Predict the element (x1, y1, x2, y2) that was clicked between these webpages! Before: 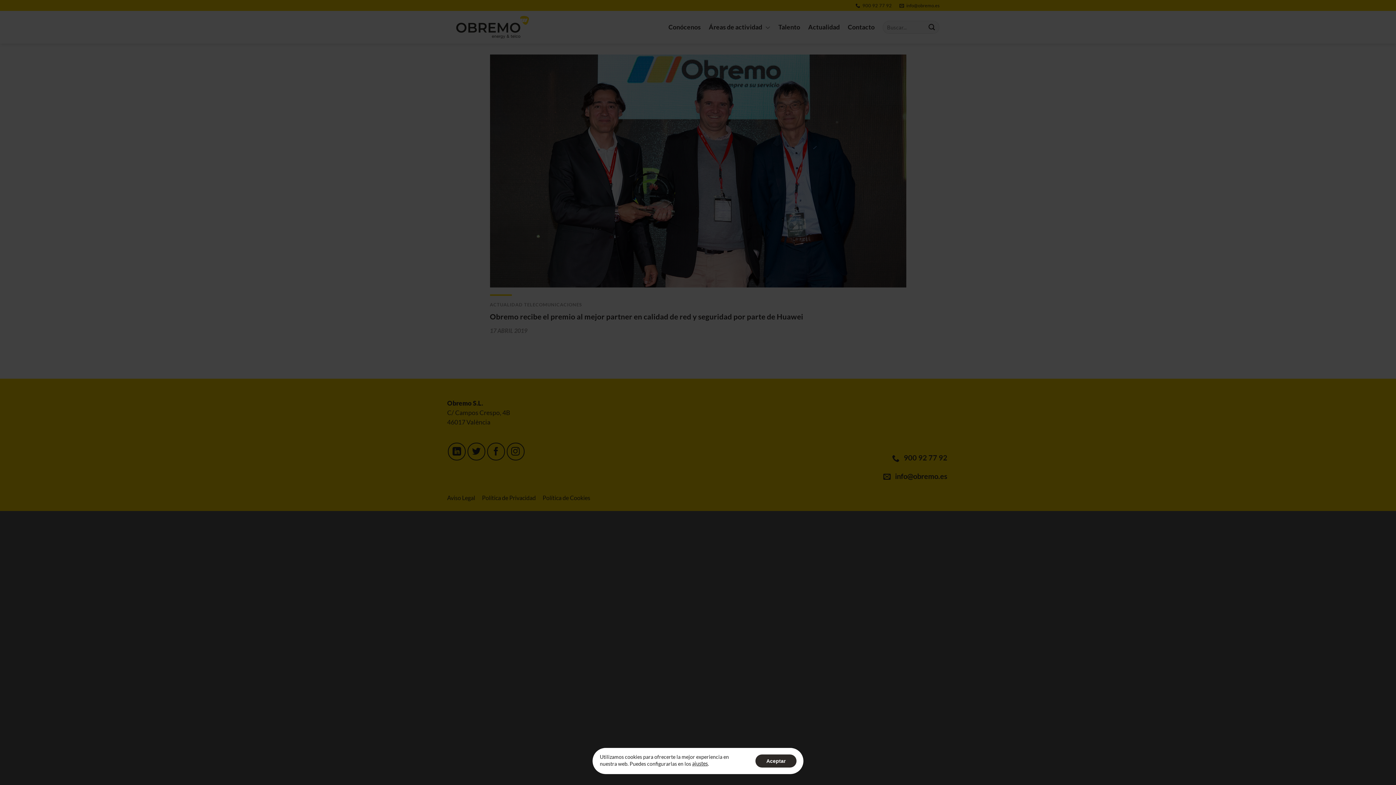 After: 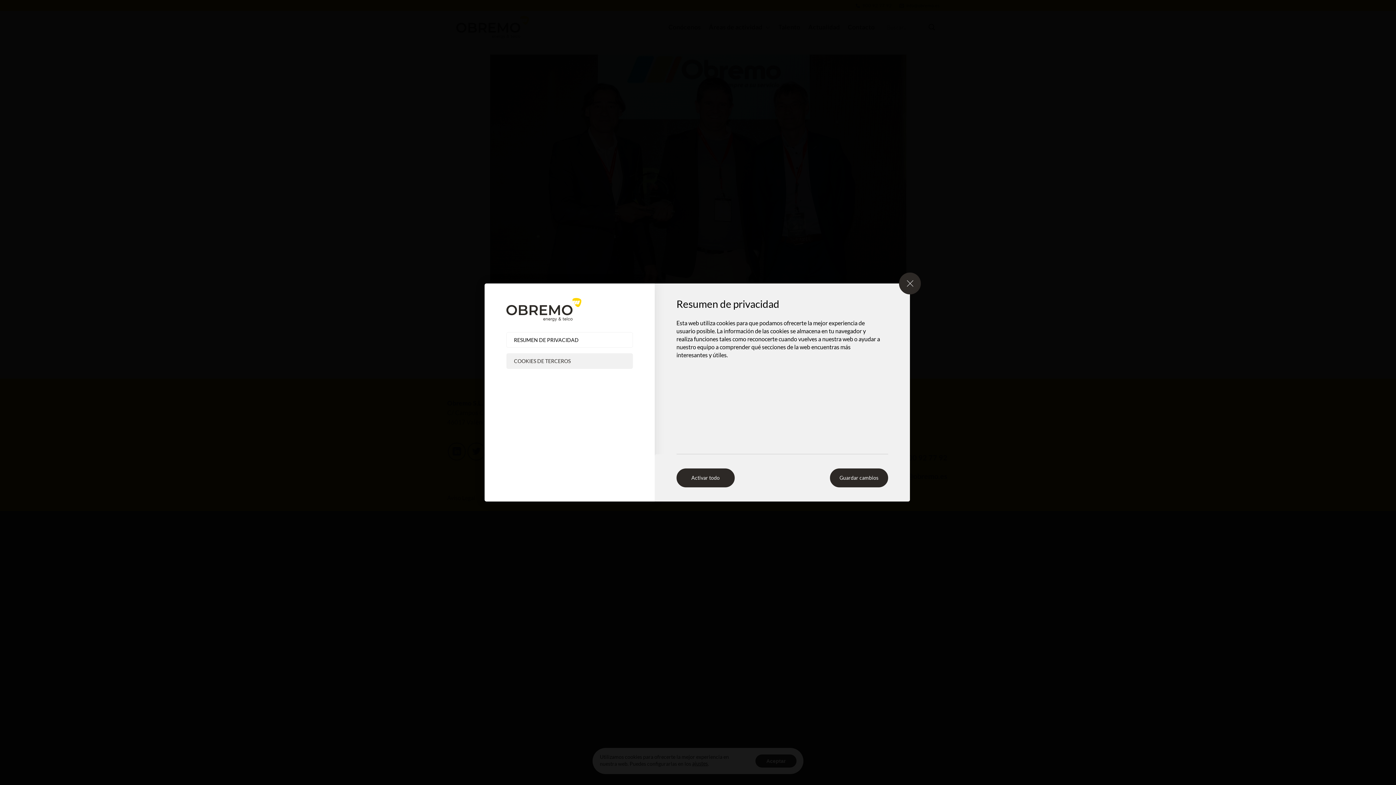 Action: label: ajustes bbox: (692, 760, 708, 767)